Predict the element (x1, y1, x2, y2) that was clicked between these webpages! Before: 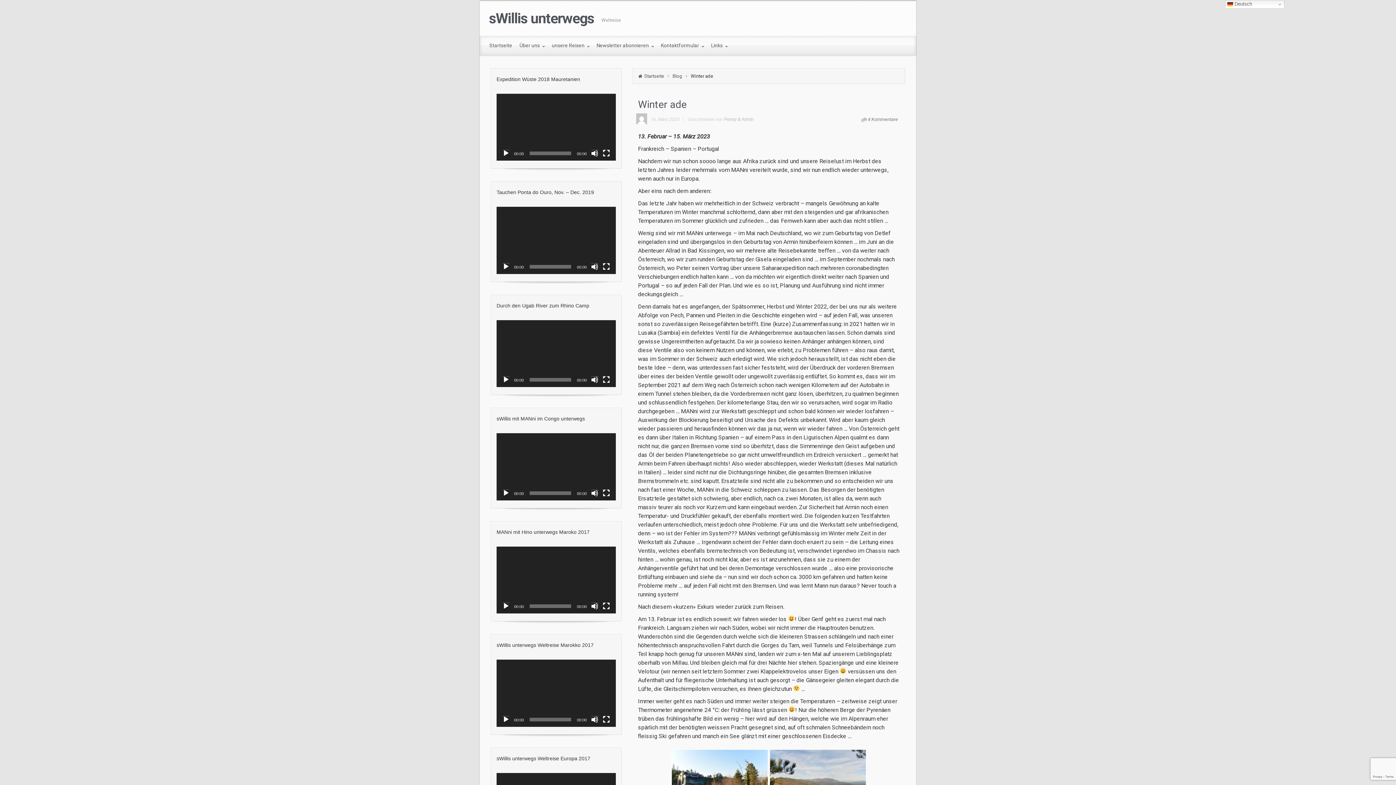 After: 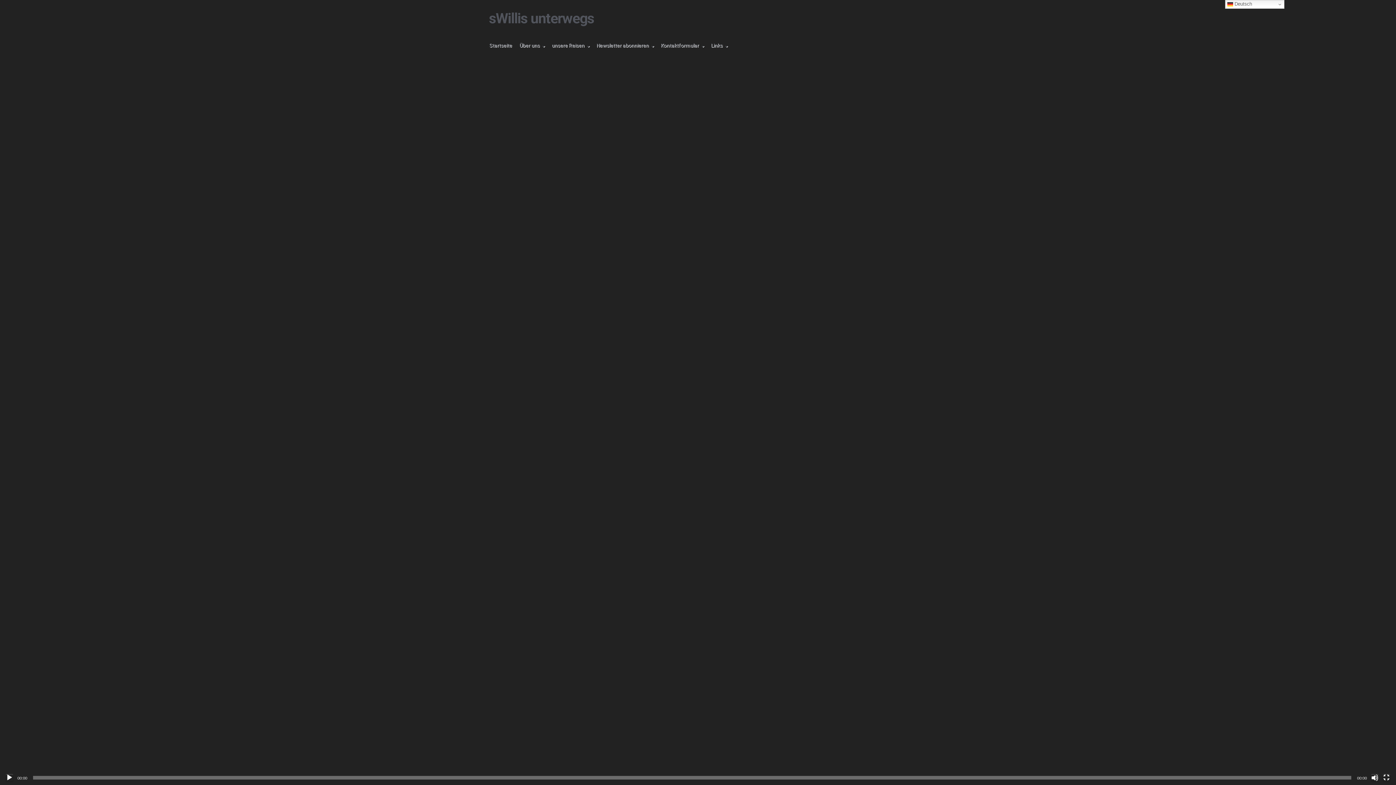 Action: label: Vollbild bbox: (602, 603, 610, 610)